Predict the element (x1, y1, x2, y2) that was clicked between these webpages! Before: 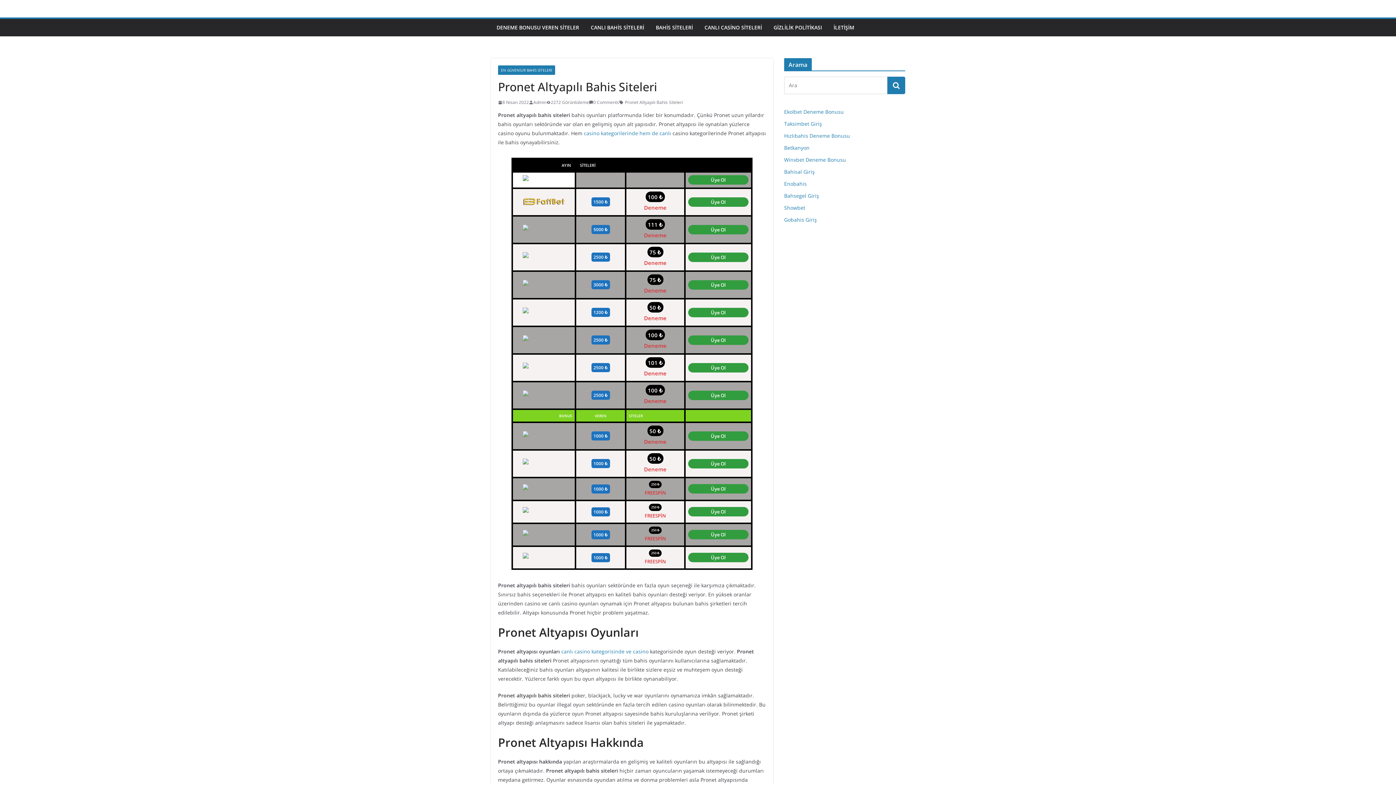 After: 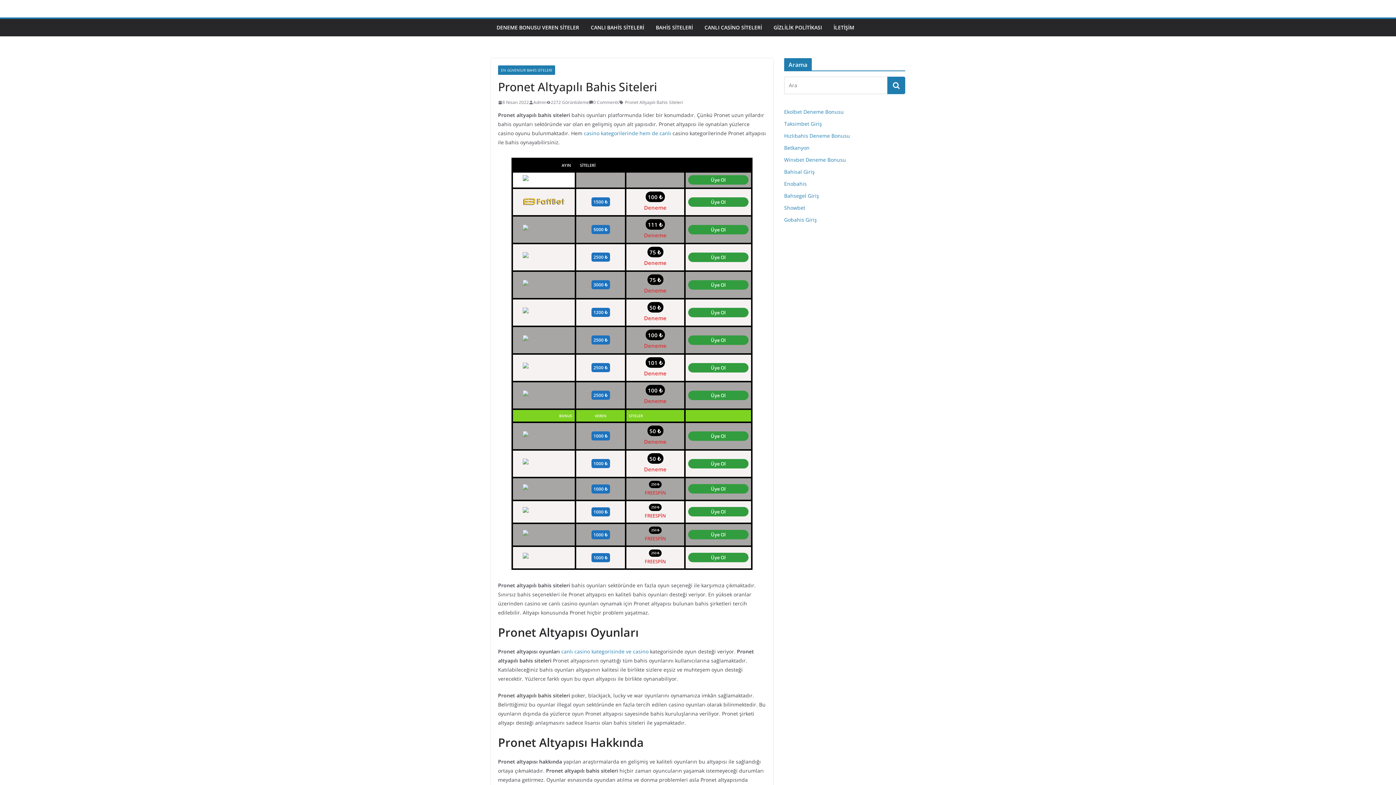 Action: bbox: (522, 458, 565, 468)